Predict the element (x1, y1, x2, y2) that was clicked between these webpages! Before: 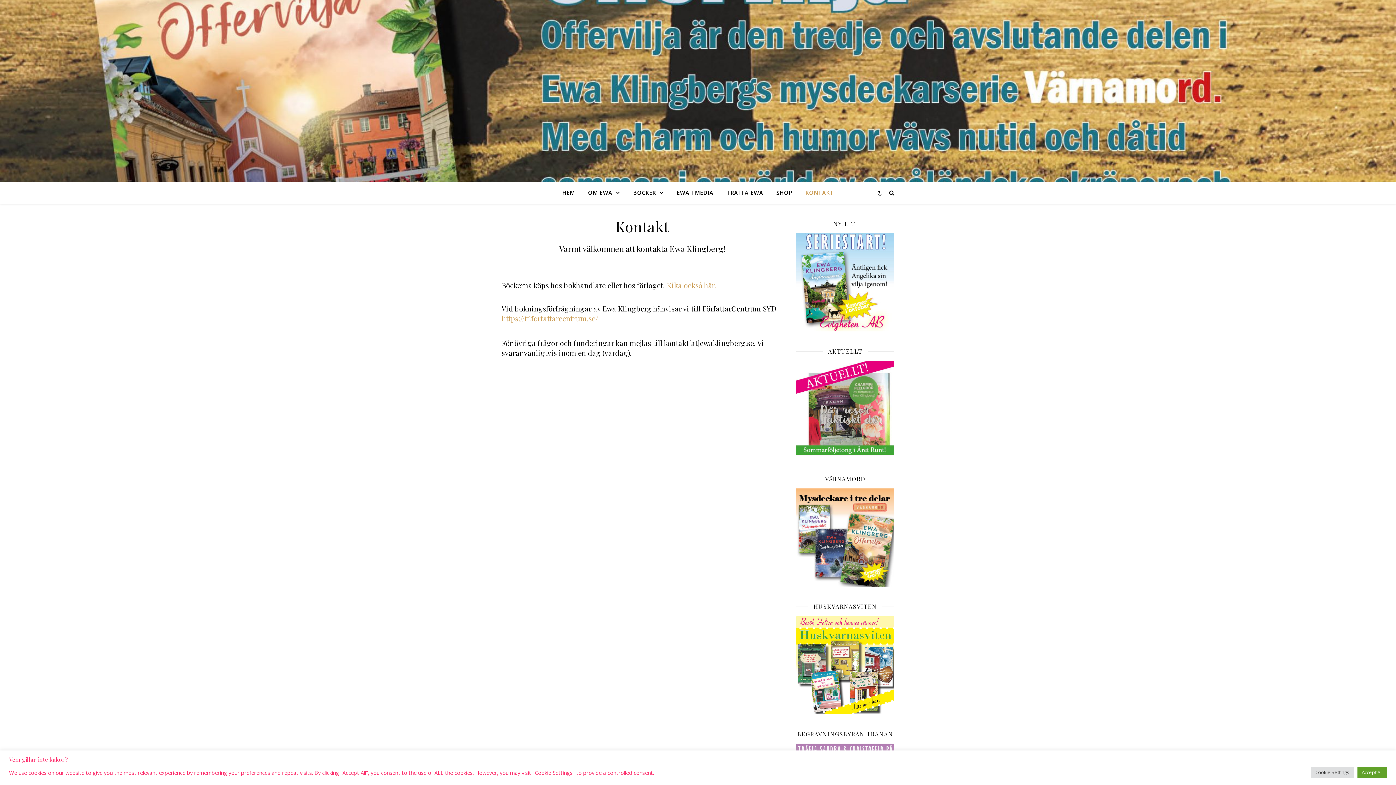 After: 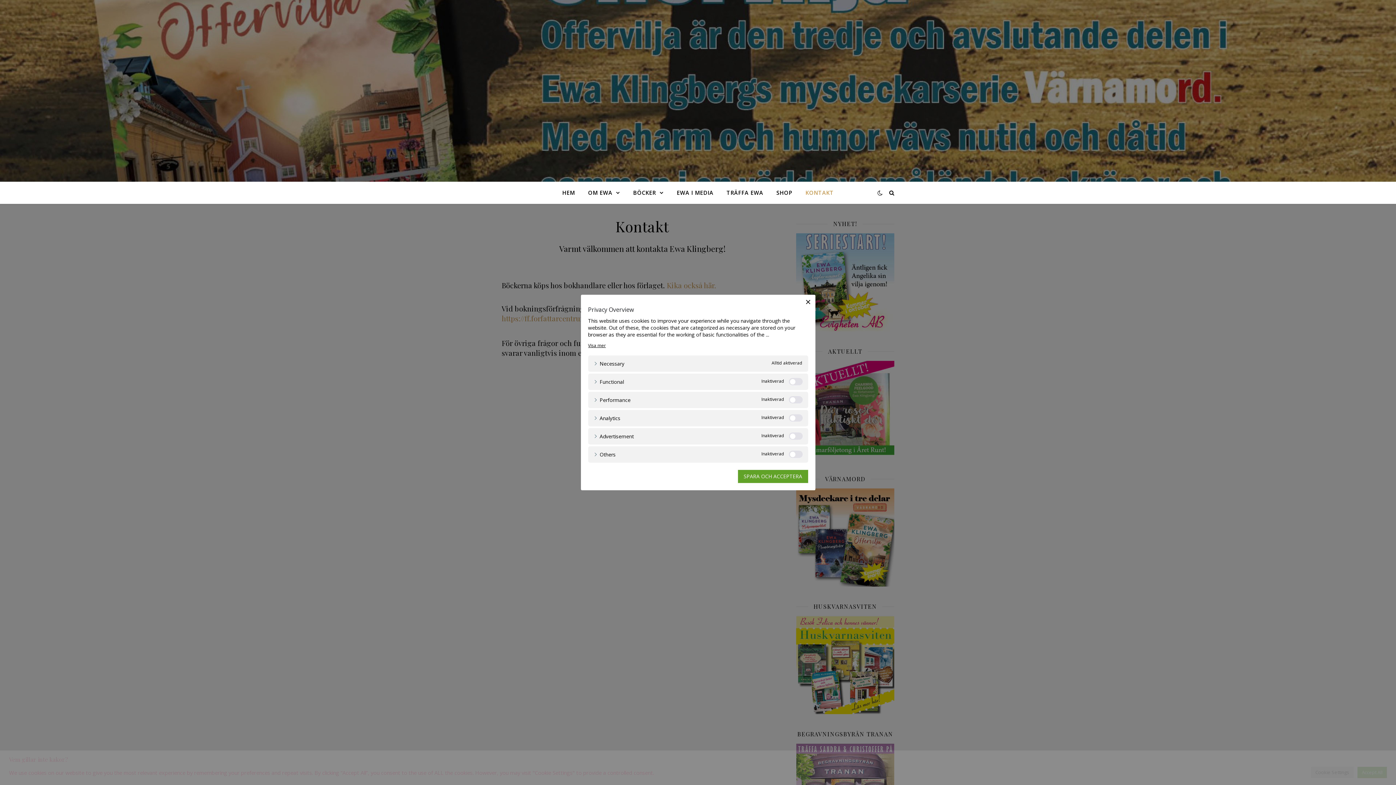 Action: label: Cookie Settings bbox: (1311, 767, 1354, 778)